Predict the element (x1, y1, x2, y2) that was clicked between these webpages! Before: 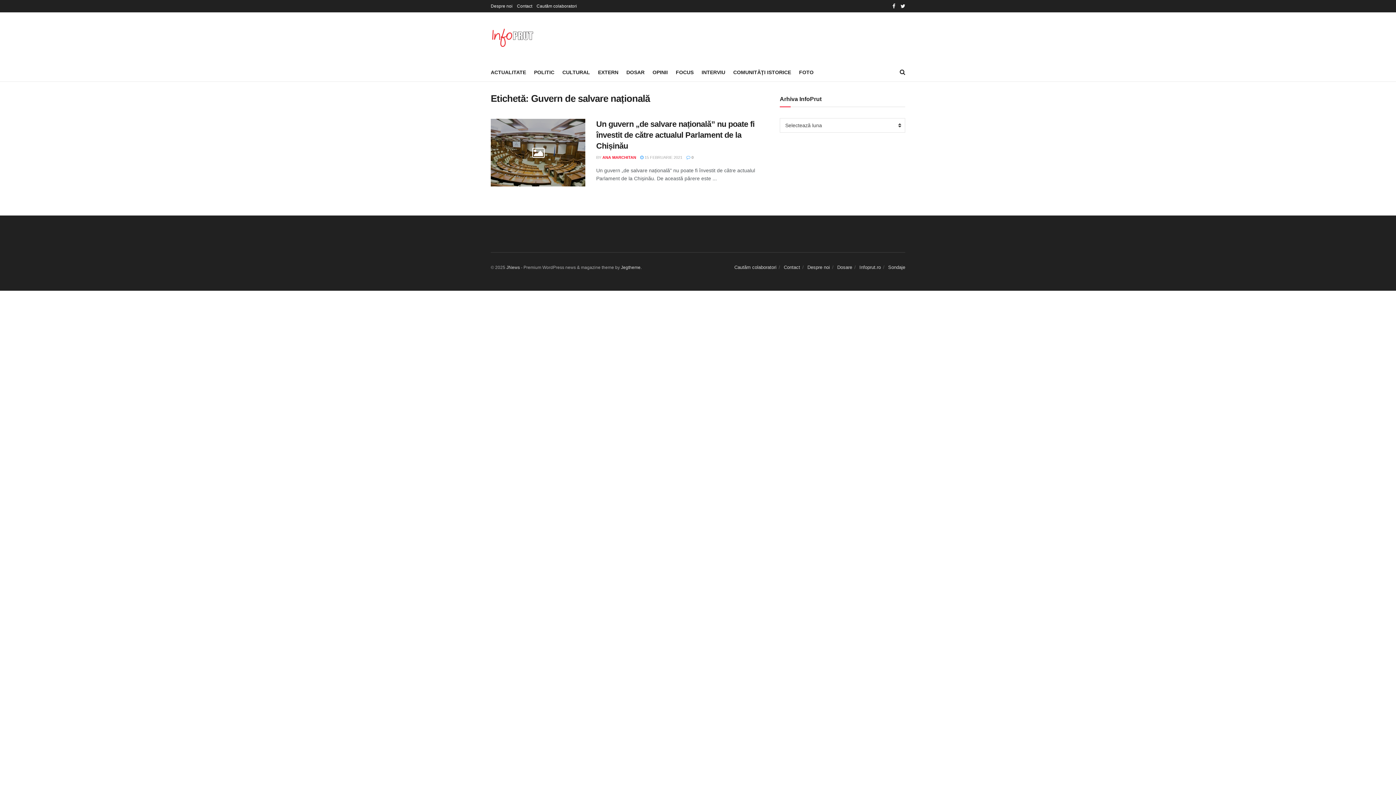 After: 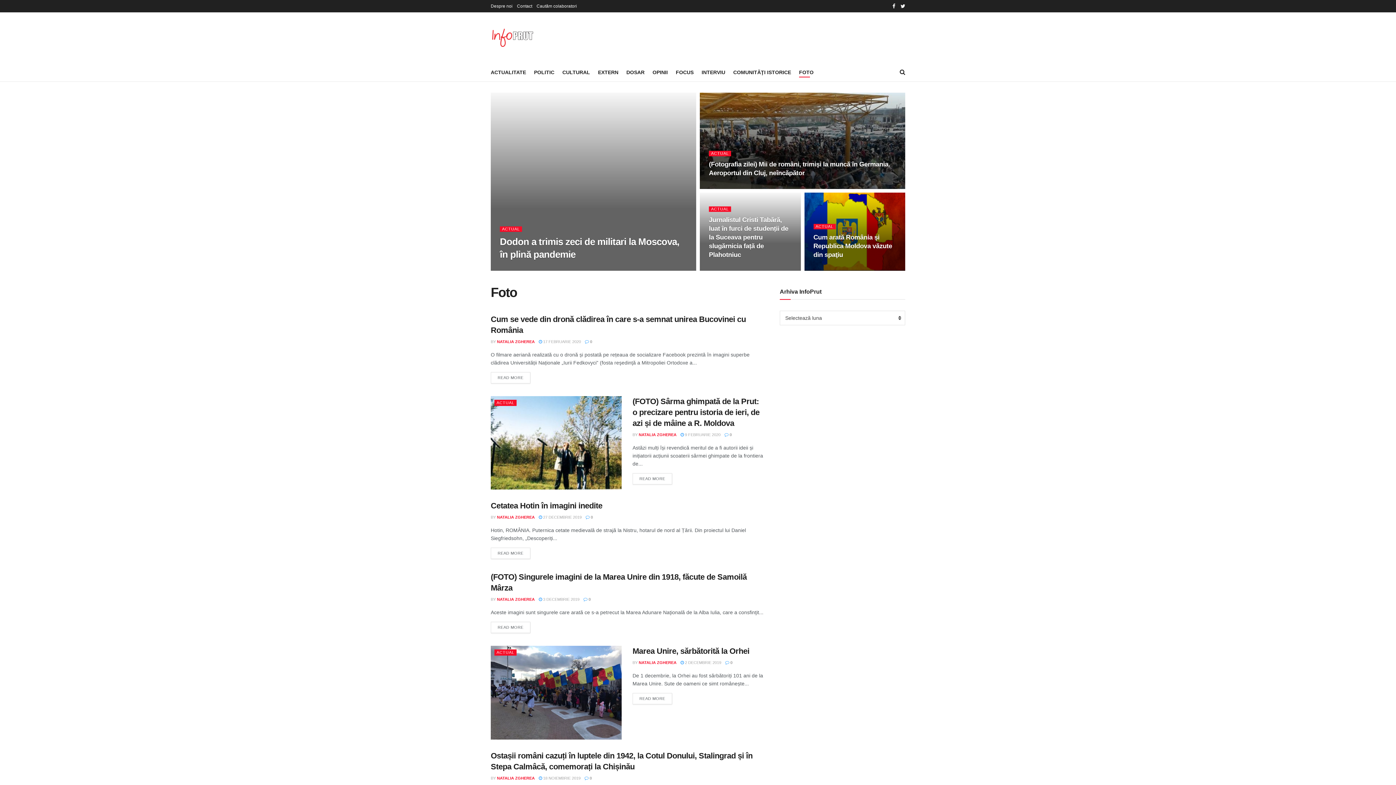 Action: label: FOTO bbox: (799, 67, 813, 77)